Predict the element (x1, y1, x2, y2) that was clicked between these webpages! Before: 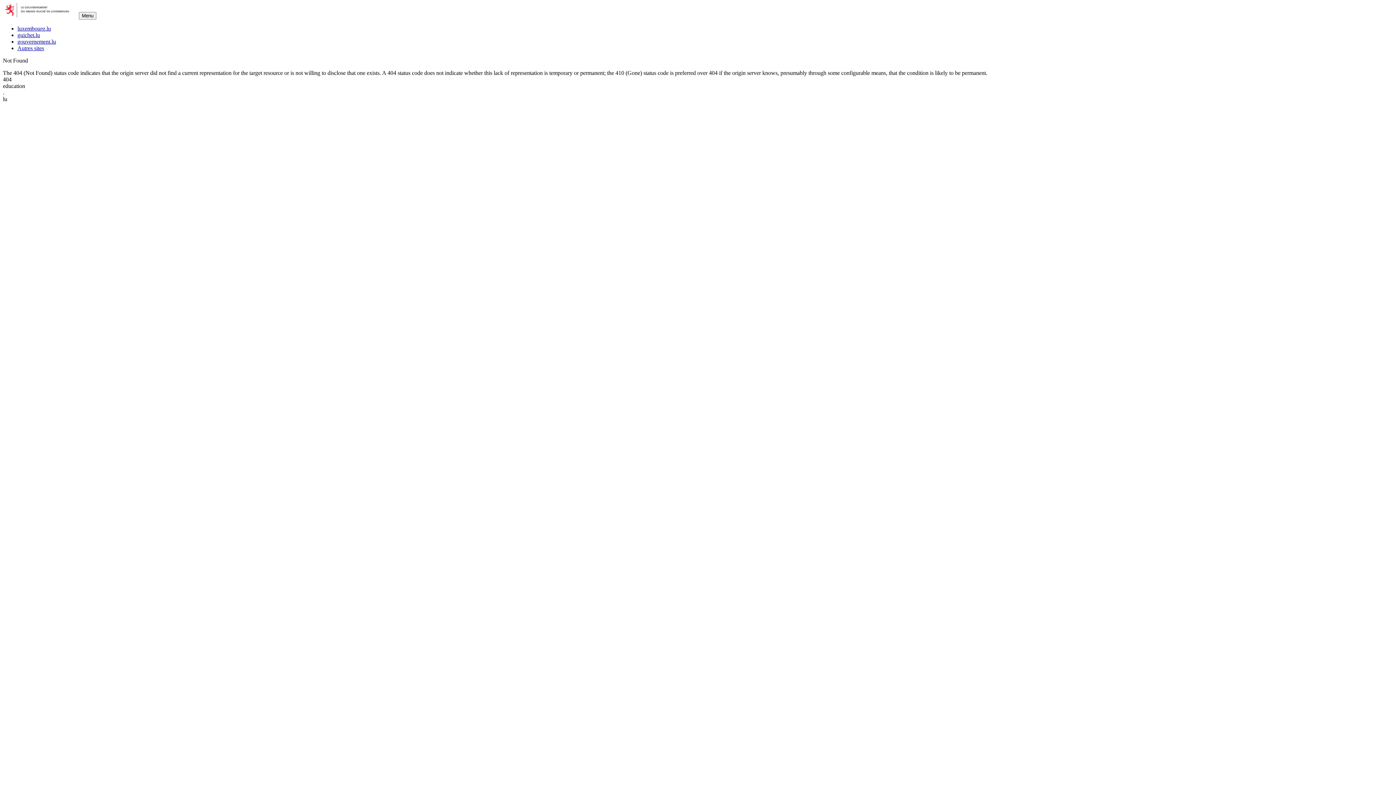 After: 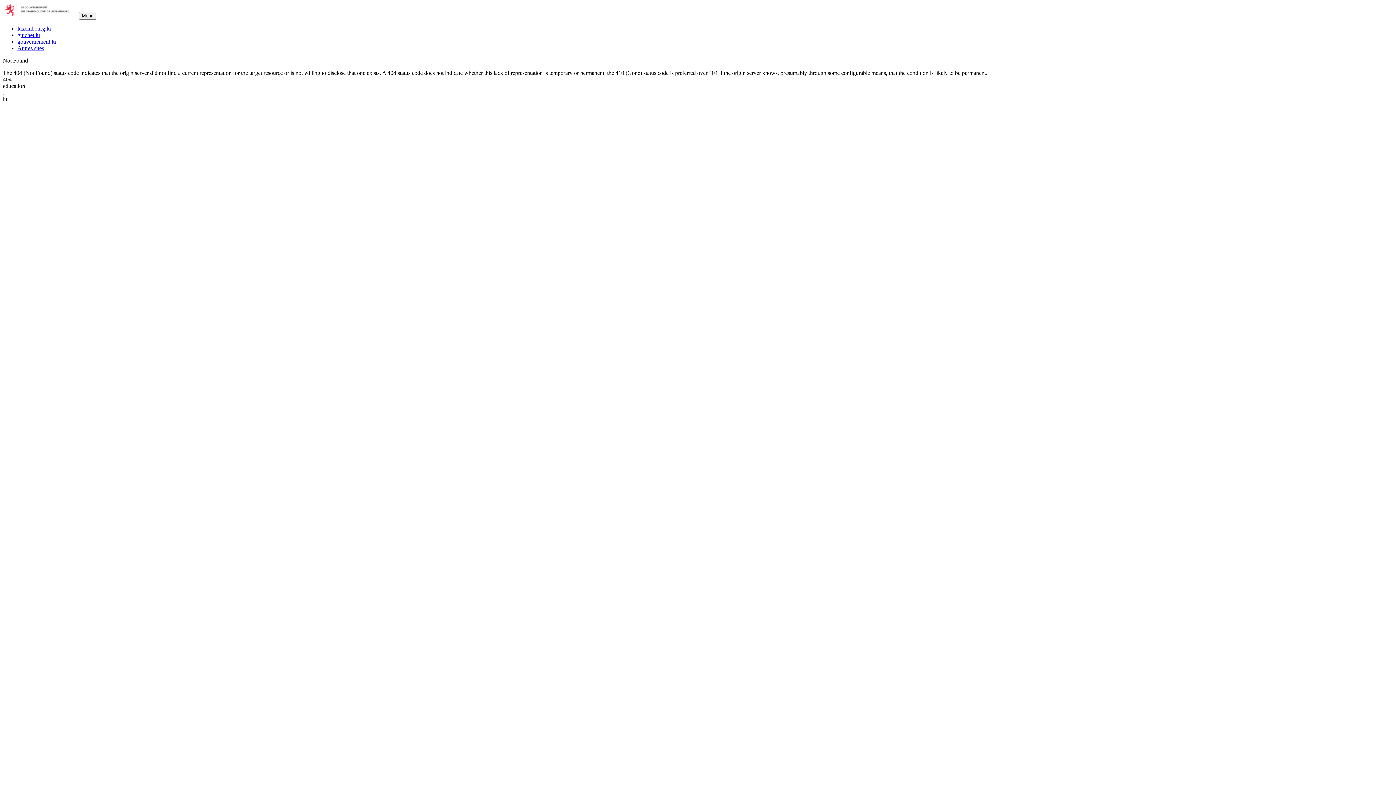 Action: label: gouvernement.lu bbox: (17, 38, 56, 44)